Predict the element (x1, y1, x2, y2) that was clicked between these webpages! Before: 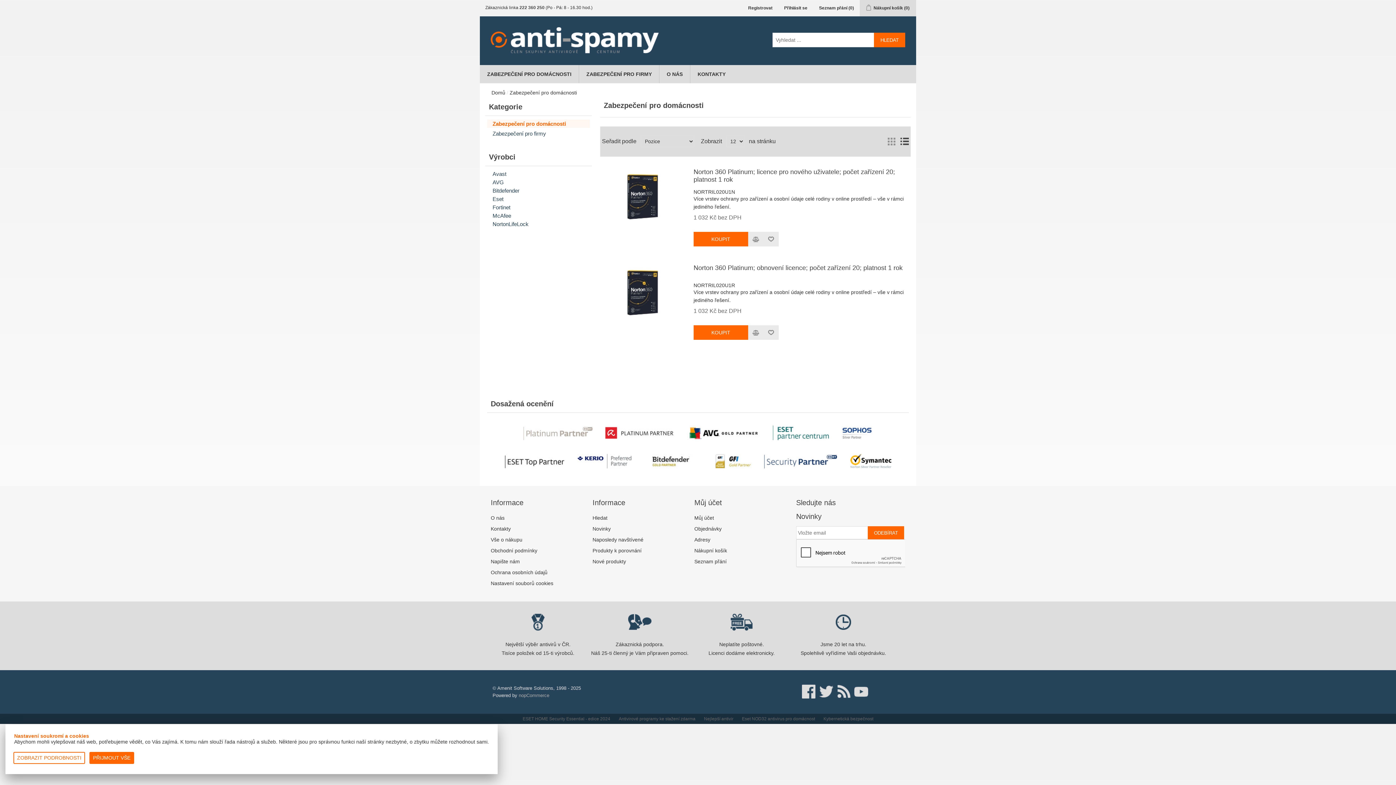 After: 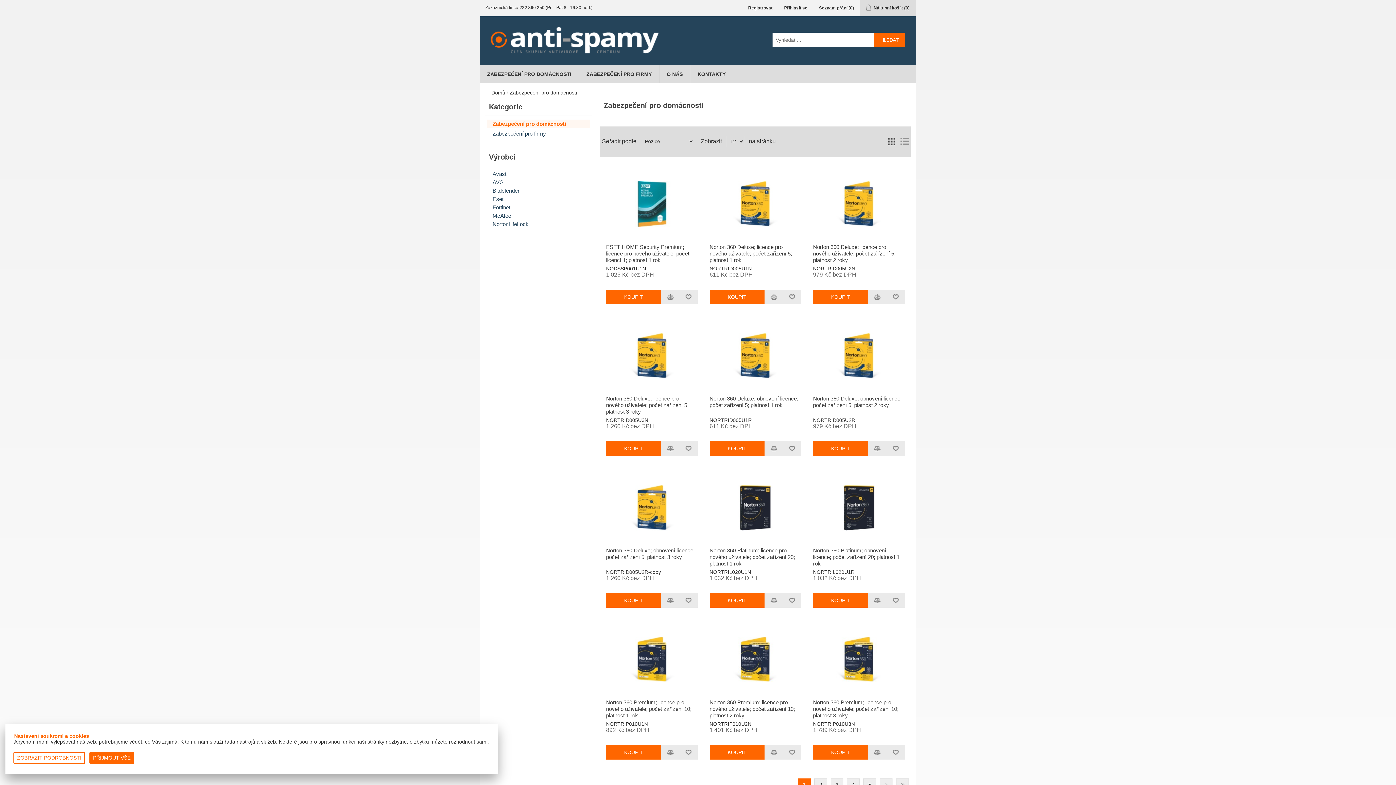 Action: bbox: (485, 65, 573, 83) label: ZABEZPEČENÍ PRO DOMÁCNOSTI